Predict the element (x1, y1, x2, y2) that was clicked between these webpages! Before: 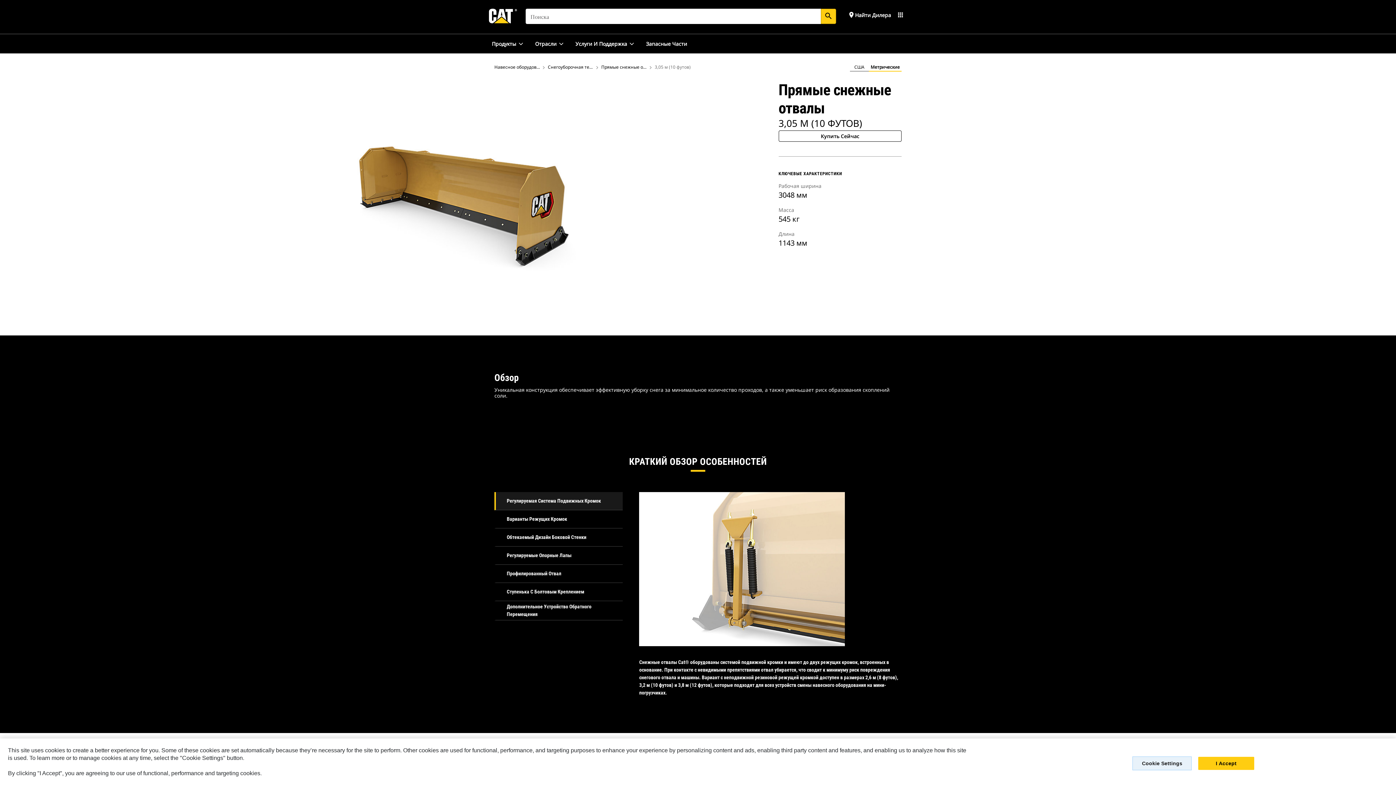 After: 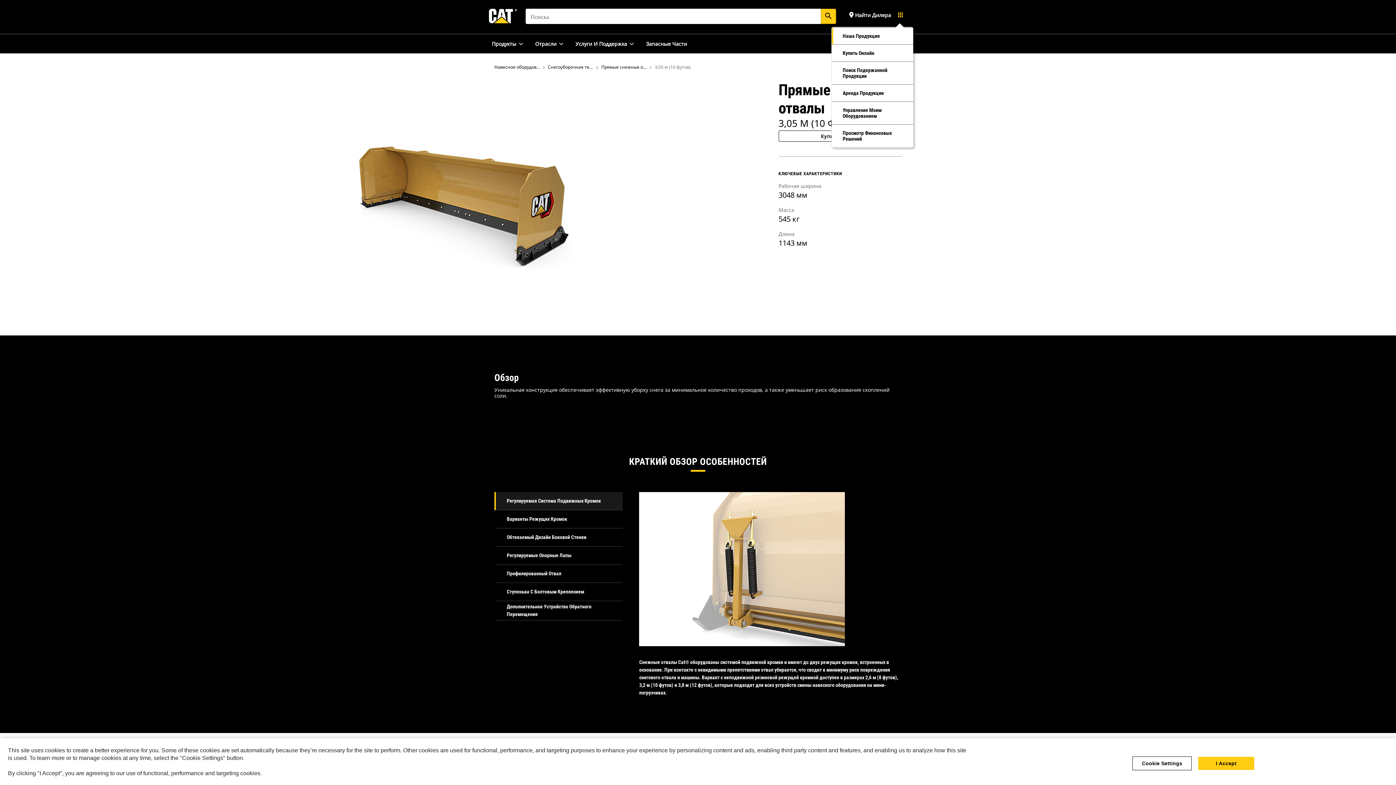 Action: bbox: (897, 10, 904, 17) label: menu